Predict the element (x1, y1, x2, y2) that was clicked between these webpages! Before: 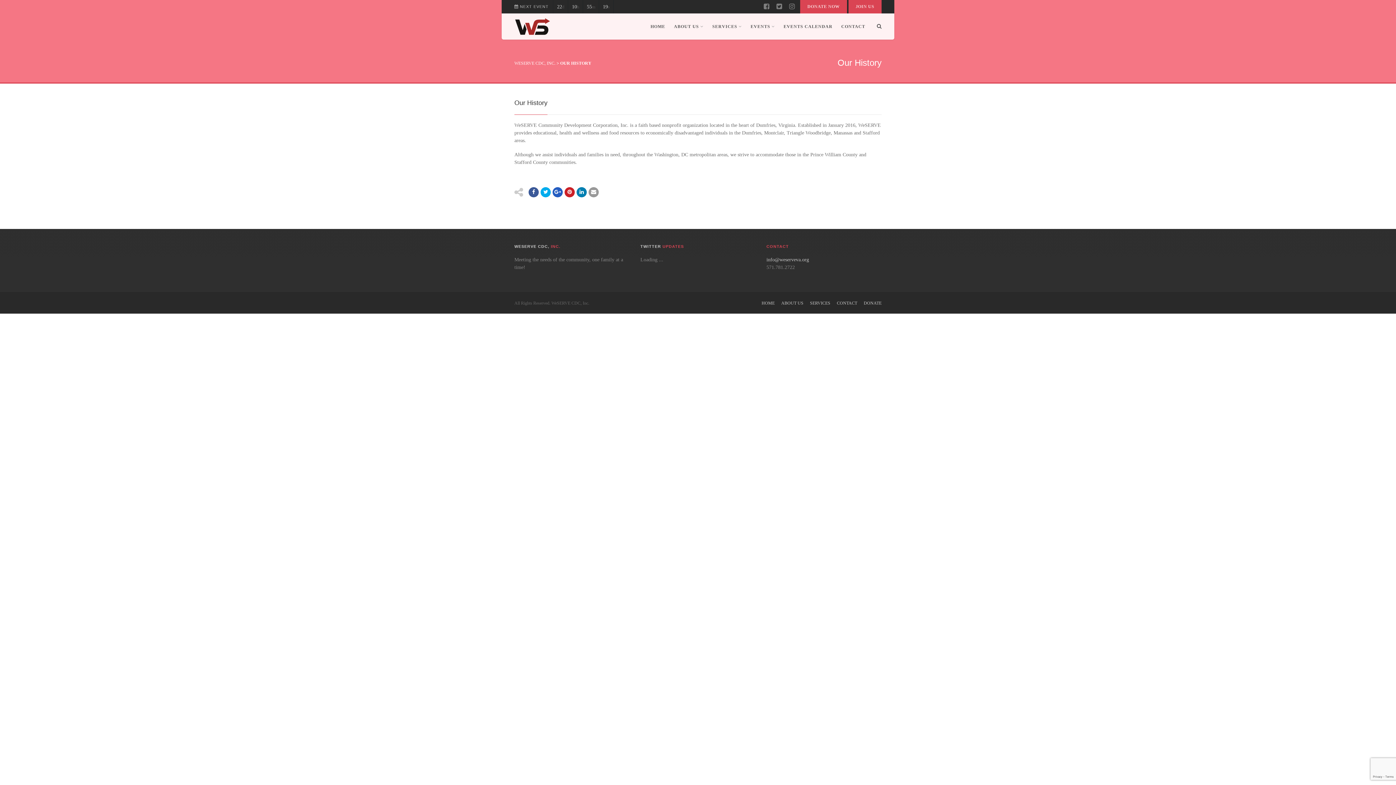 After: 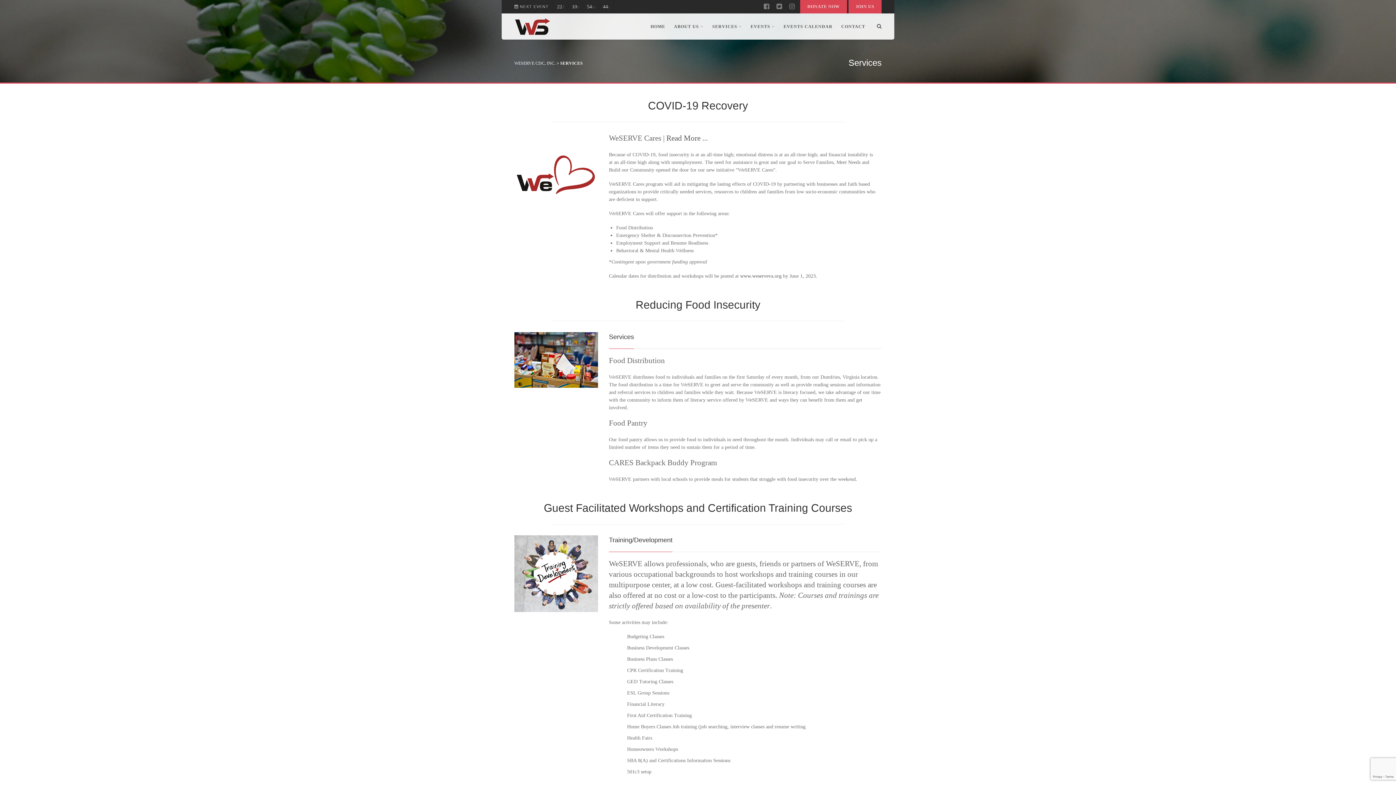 Action: label: SERVICES bbox: (810, 300, 830, 305)